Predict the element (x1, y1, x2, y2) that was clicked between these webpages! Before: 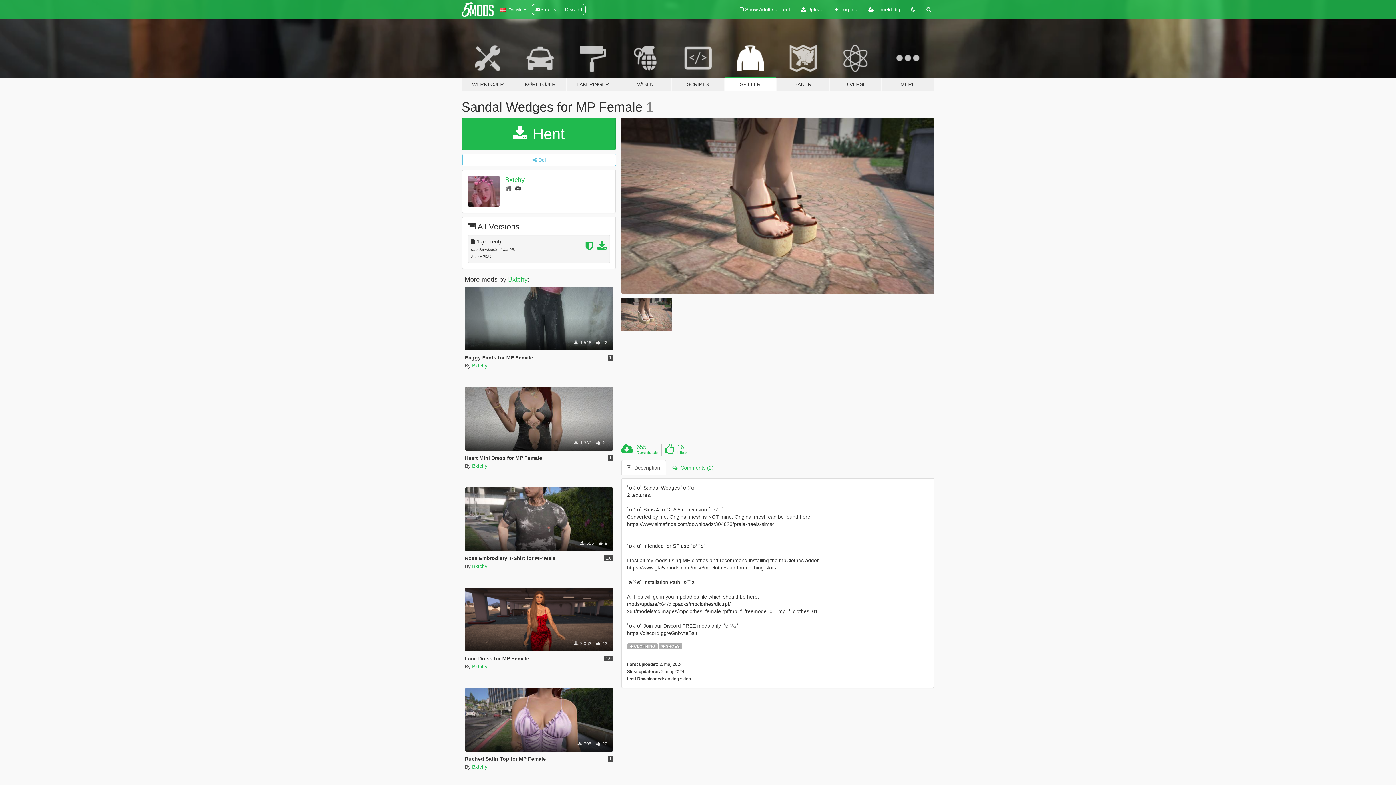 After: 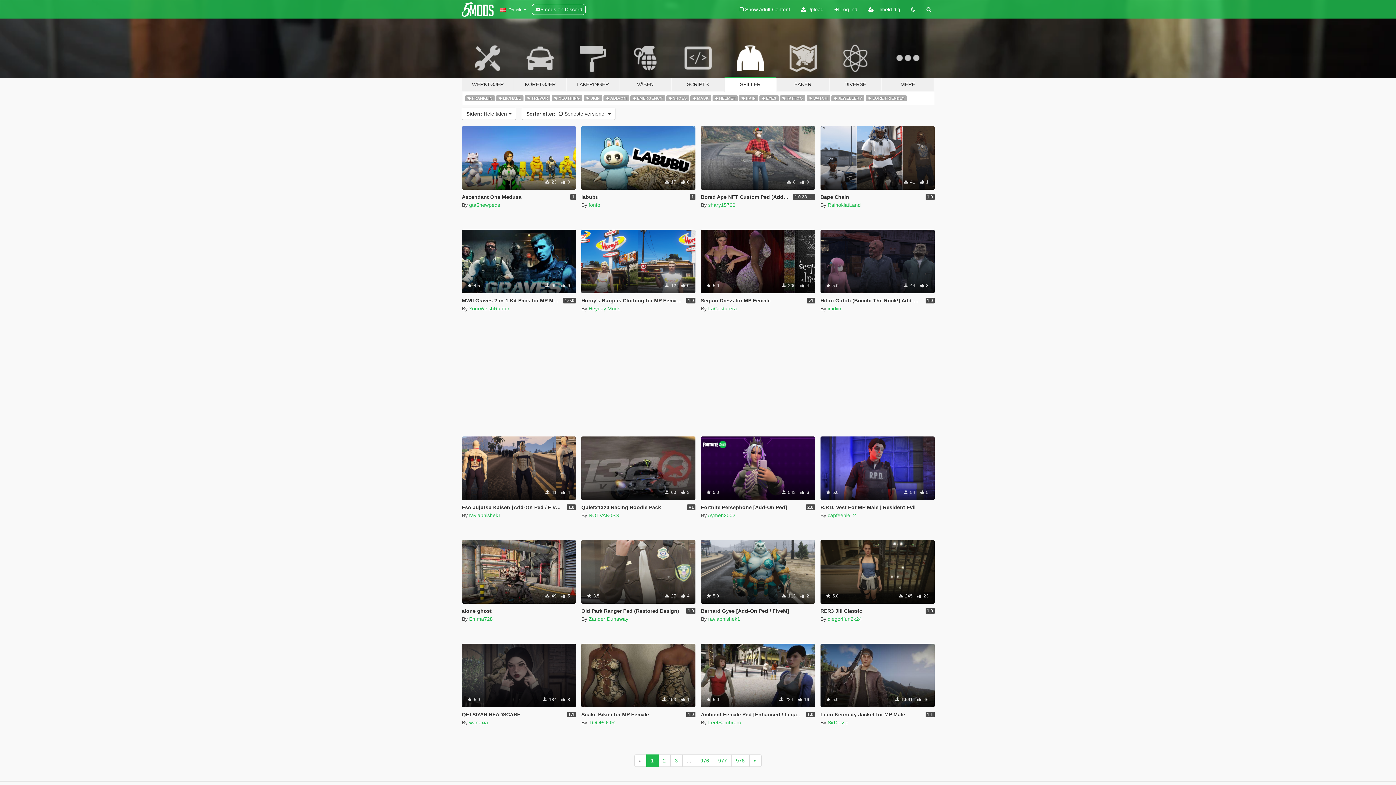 Action: bbox: (724, 34, 776, 91) label: SPILLER